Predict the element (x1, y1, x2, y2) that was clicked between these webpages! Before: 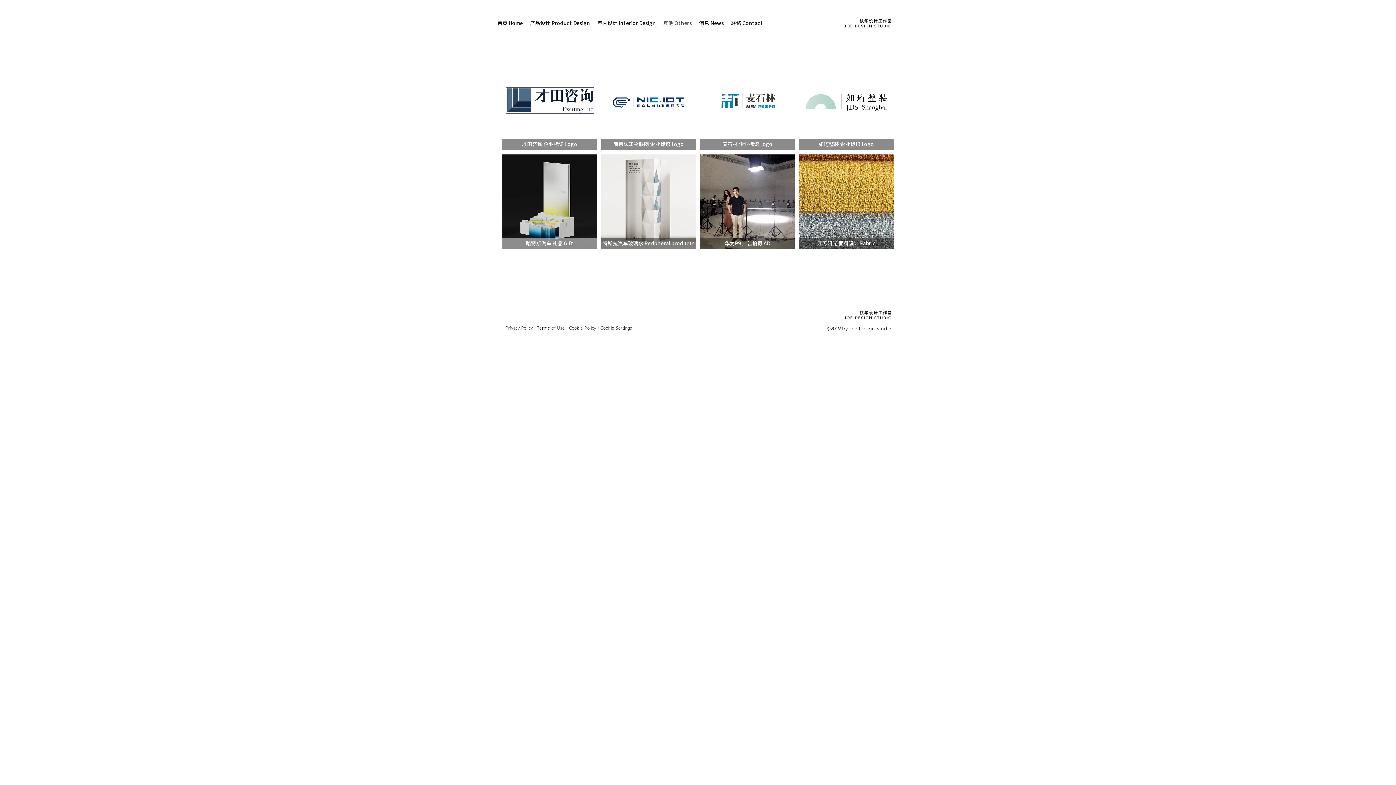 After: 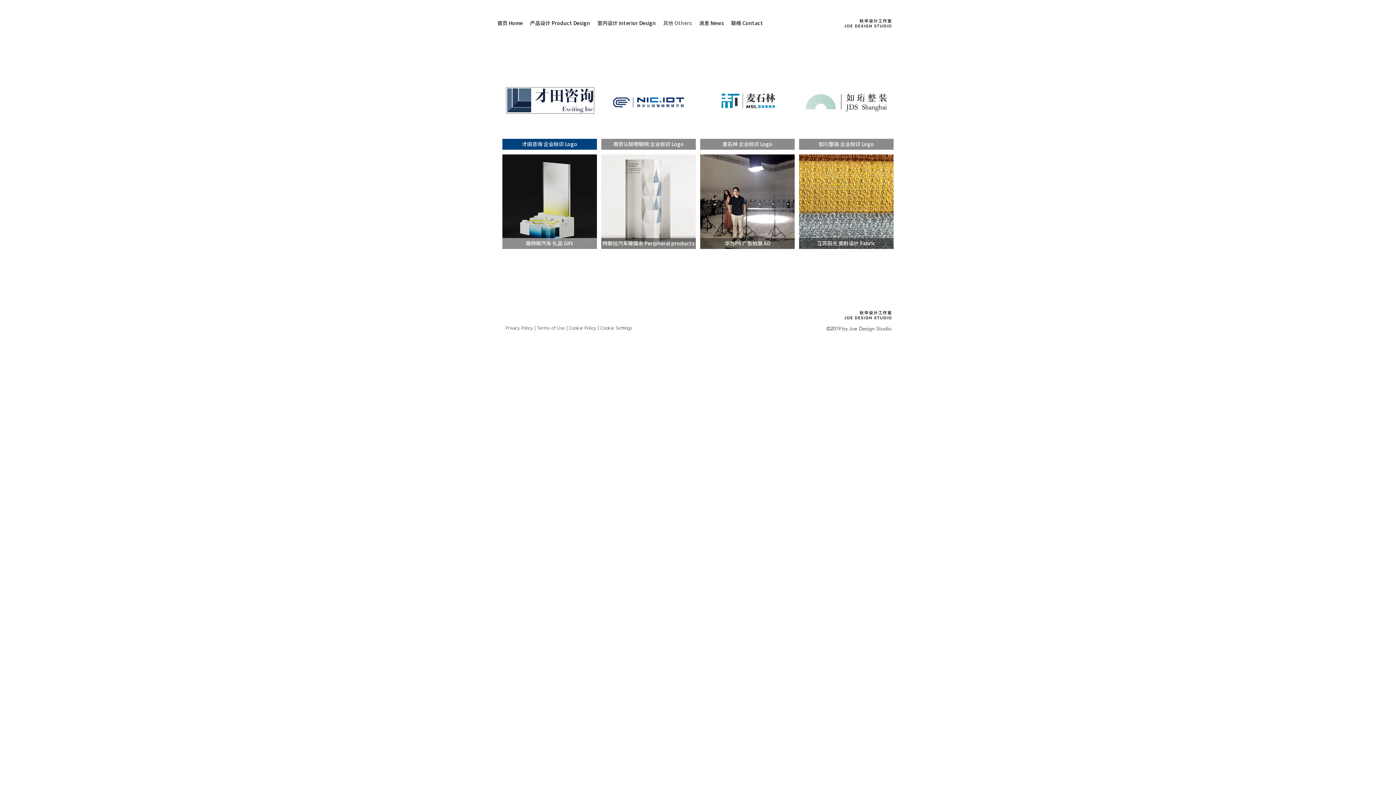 Action: label: 才田咨询 企业标识 Logo bbox: (502, 138, 597, 149)